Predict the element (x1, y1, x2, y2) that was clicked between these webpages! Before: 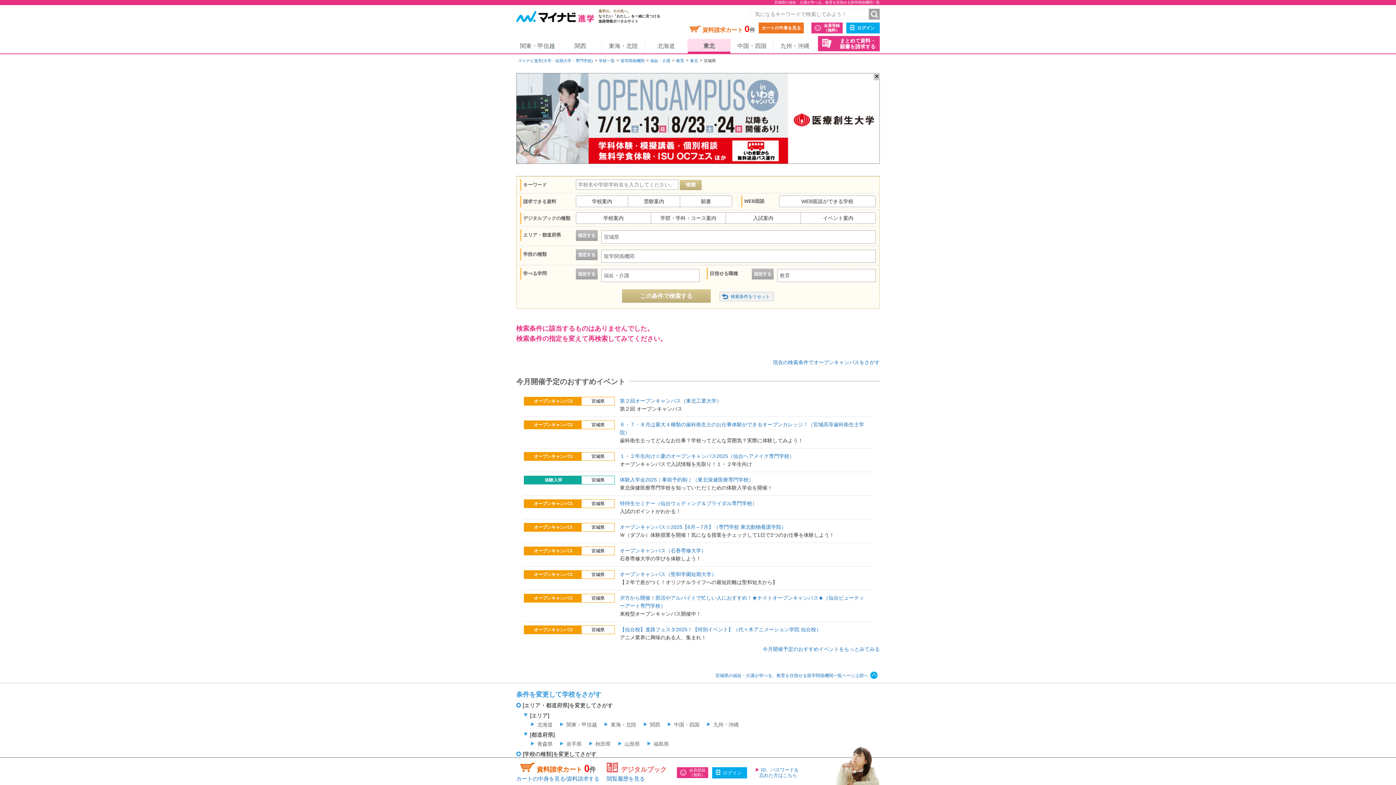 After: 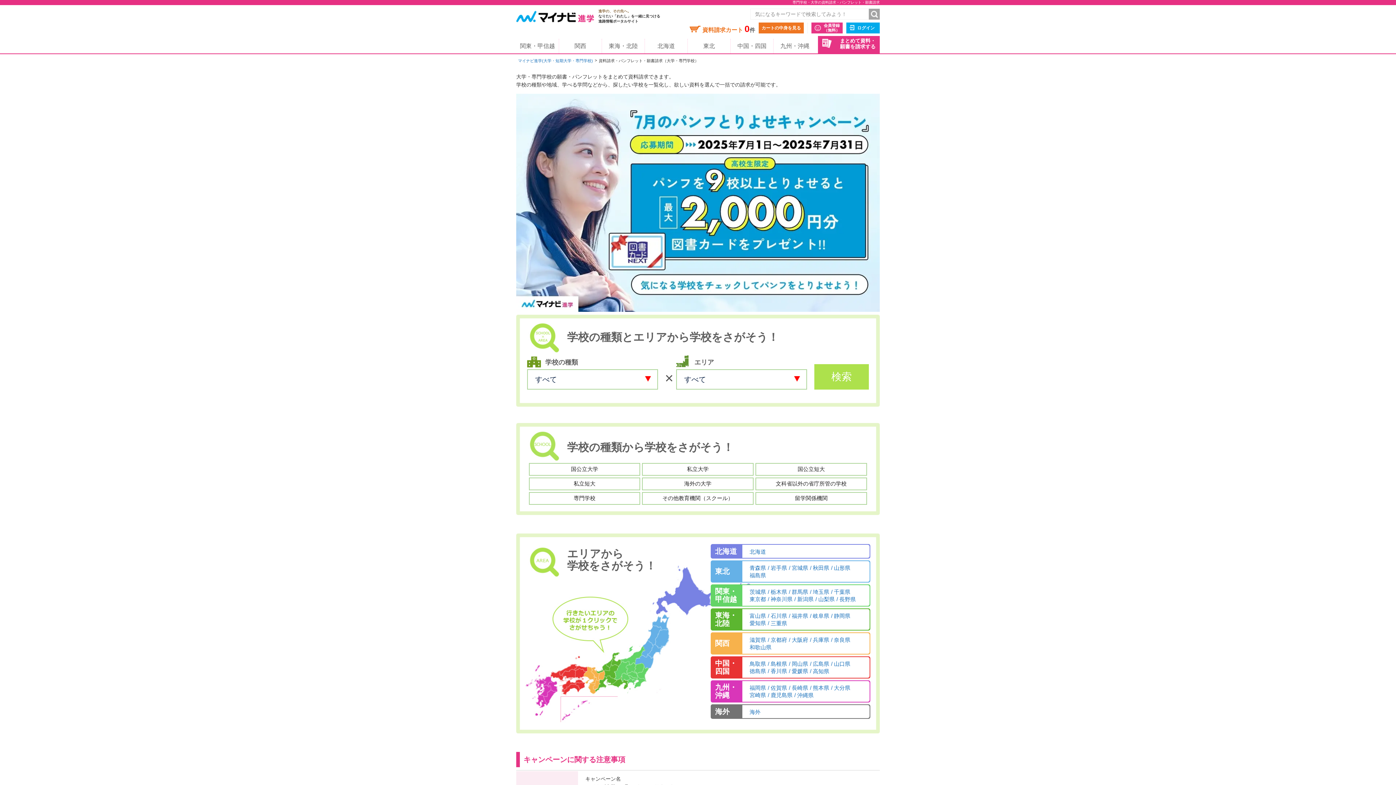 Action: bbox: (818, 35, 880, 51) label: まとめて資料・
願書を請求する